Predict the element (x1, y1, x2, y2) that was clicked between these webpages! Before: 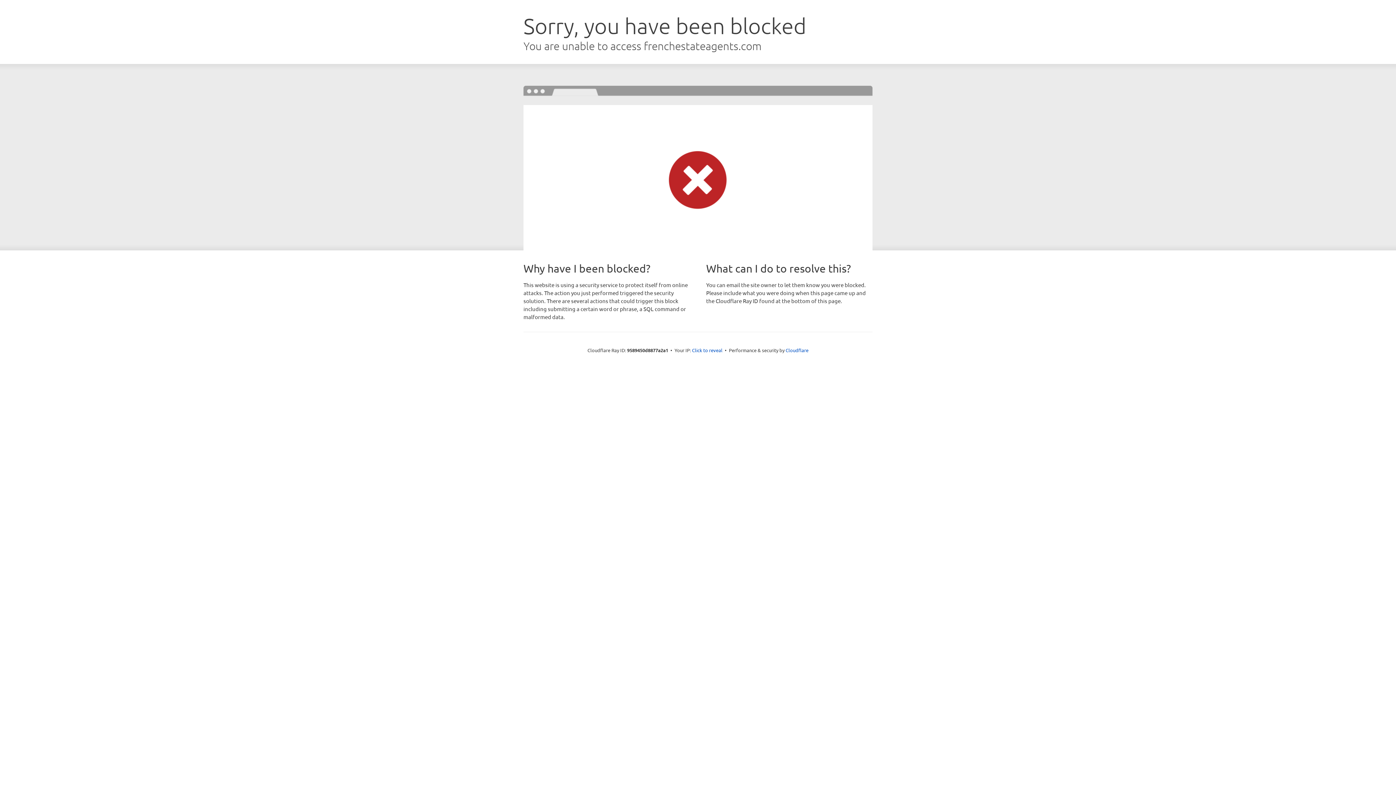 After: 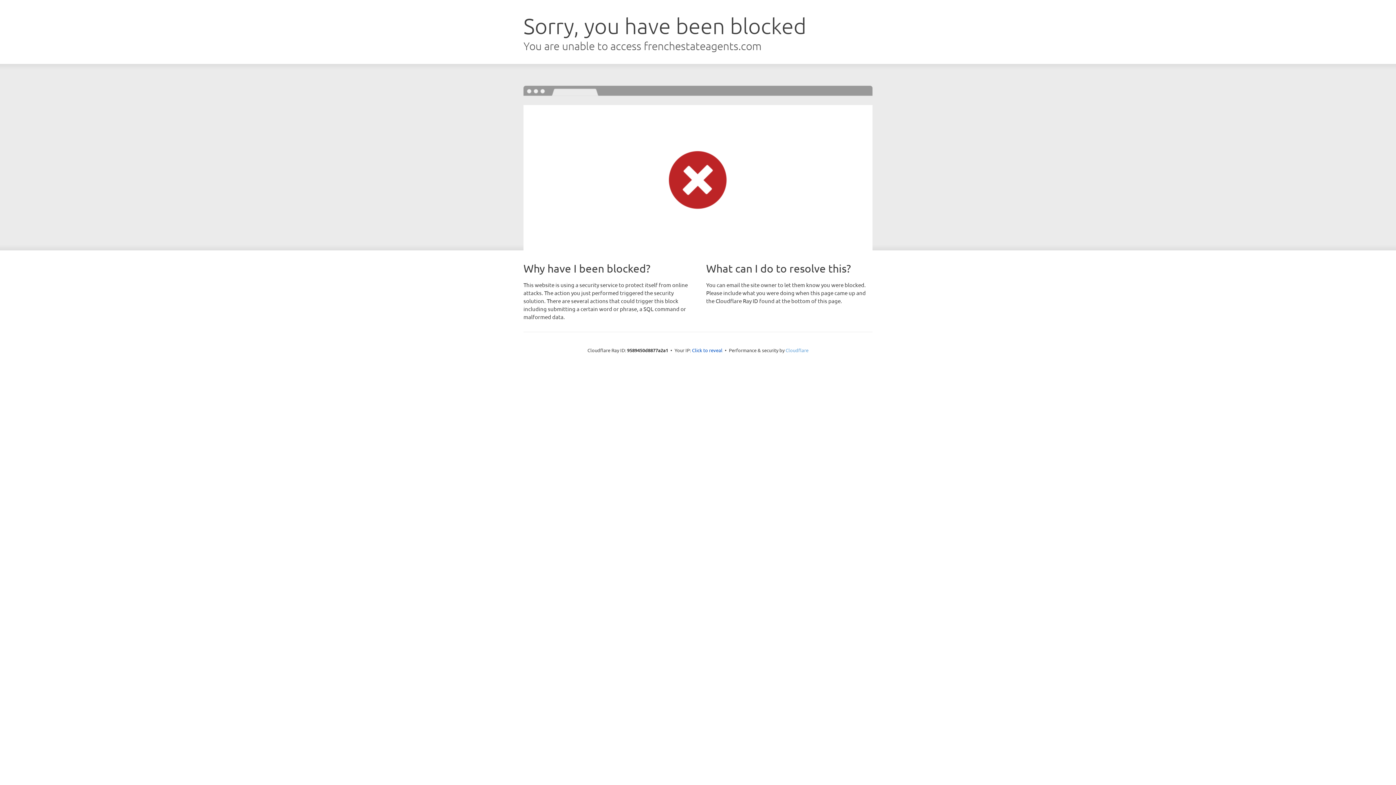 Action: bbox: (785, 347, 808, 353) label: Cloudflare